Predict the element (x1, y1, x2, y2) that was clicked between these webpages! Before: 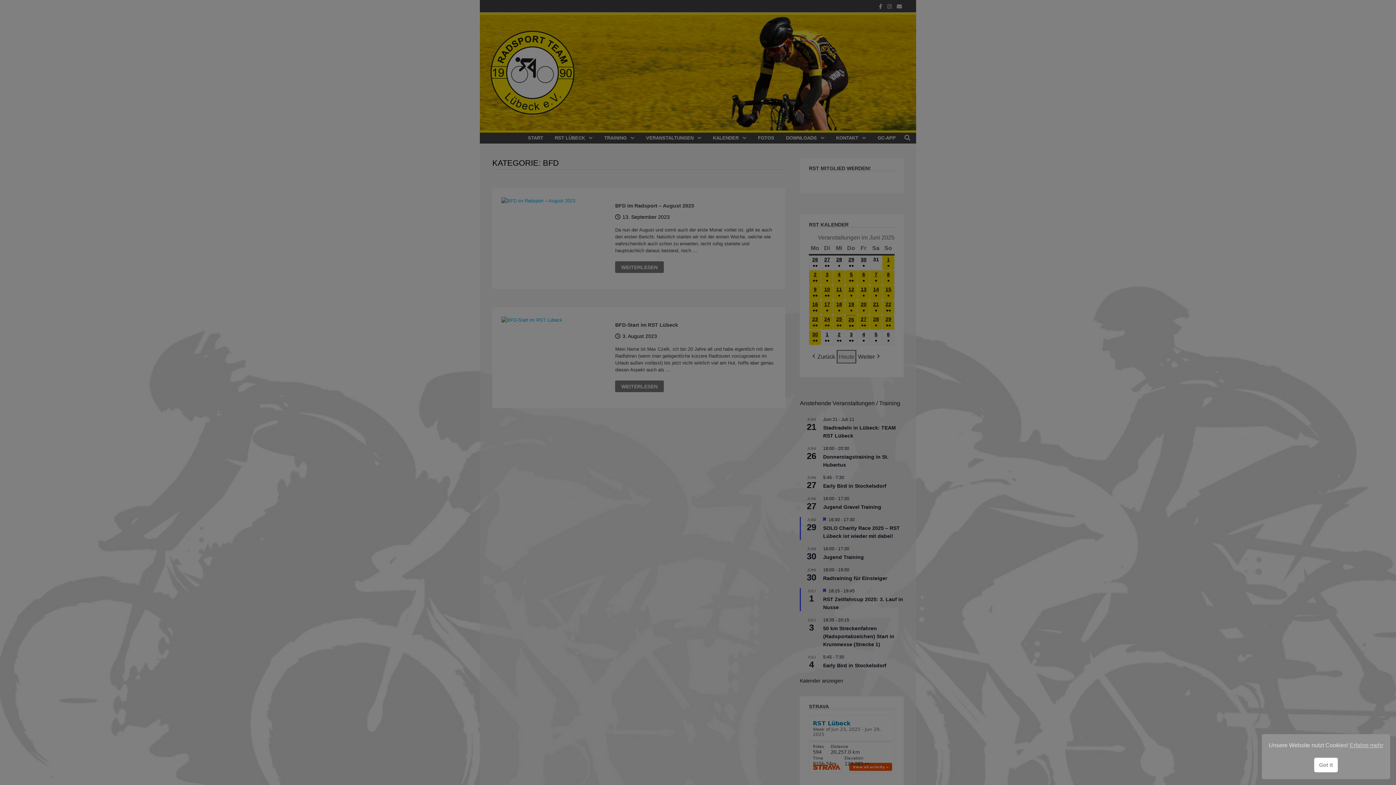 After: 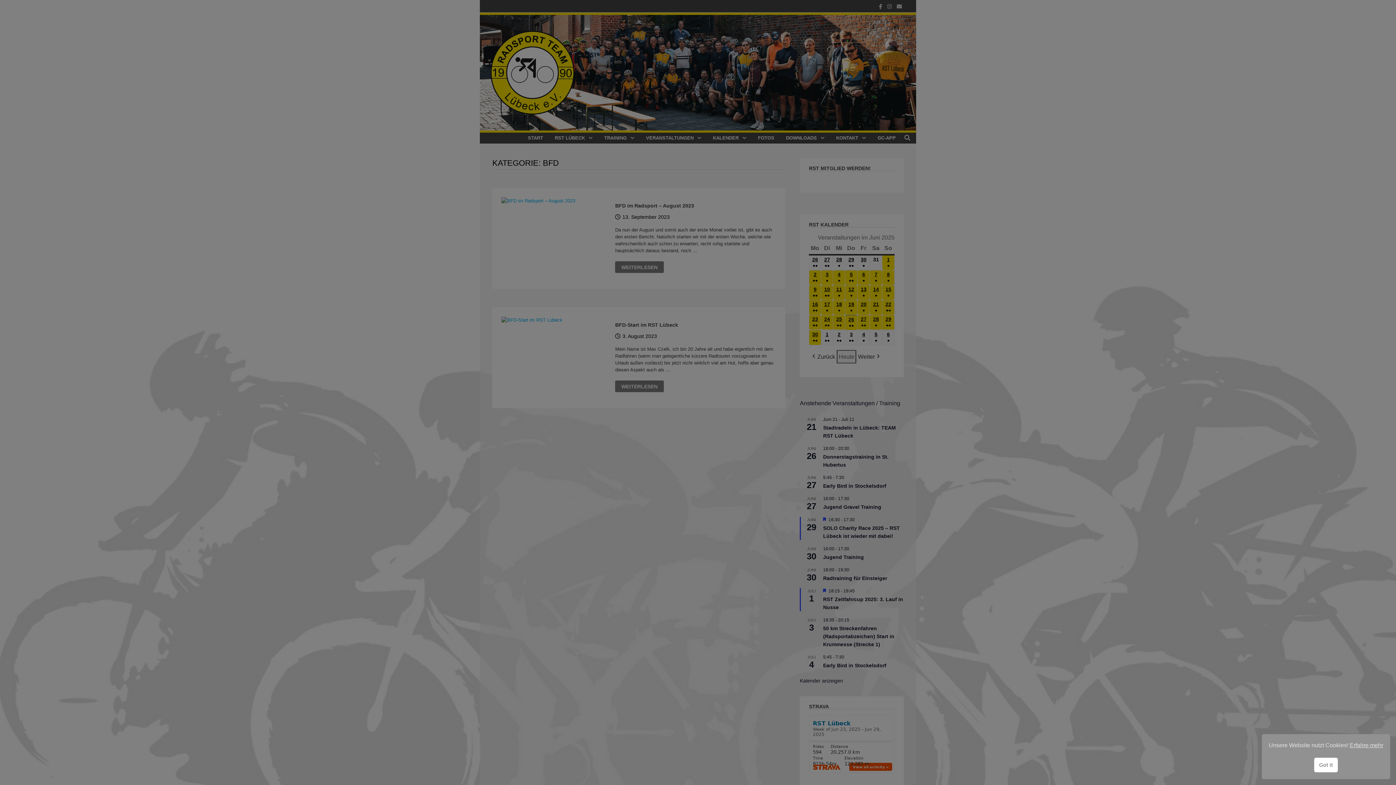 Action: label: cookies - Erfahre mehr  bbox: (1350, 741, 1383, 750)